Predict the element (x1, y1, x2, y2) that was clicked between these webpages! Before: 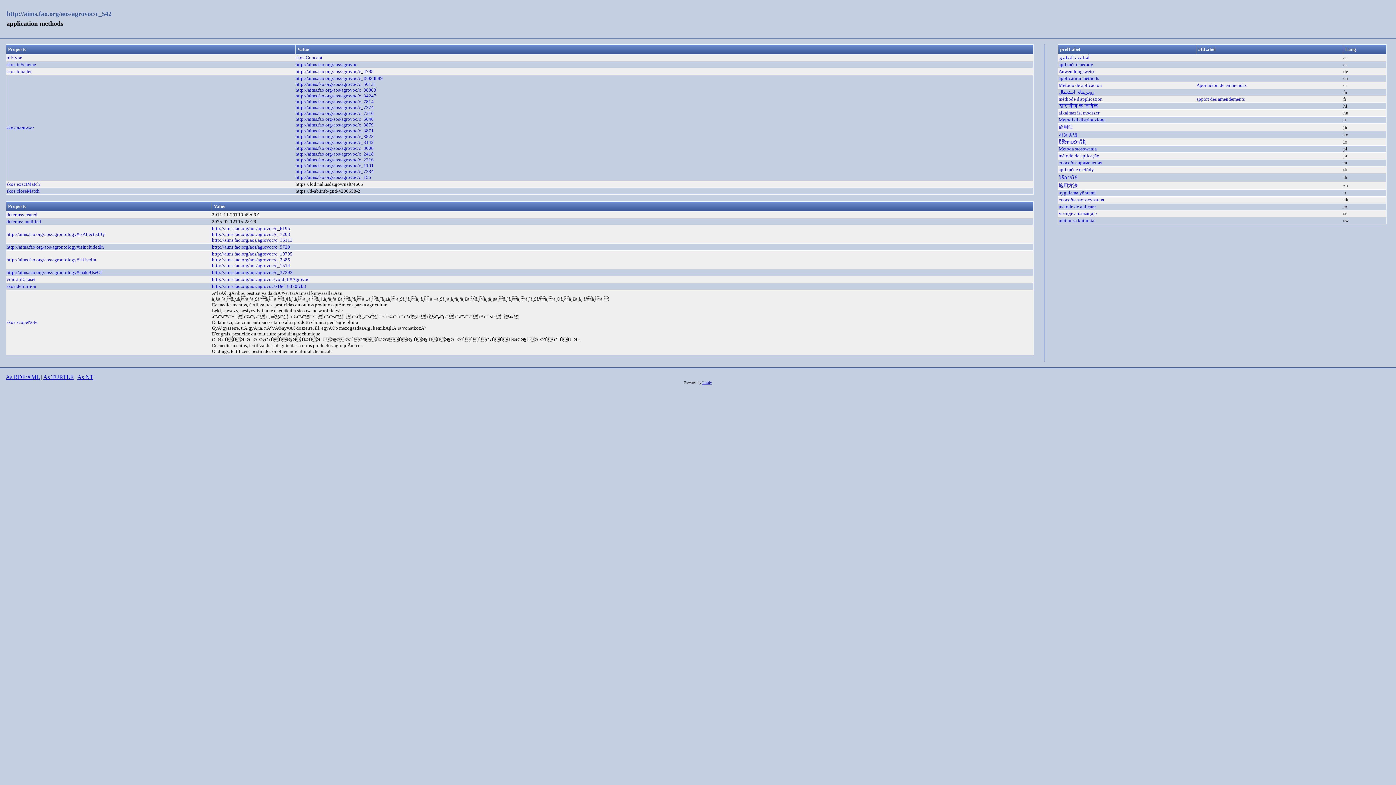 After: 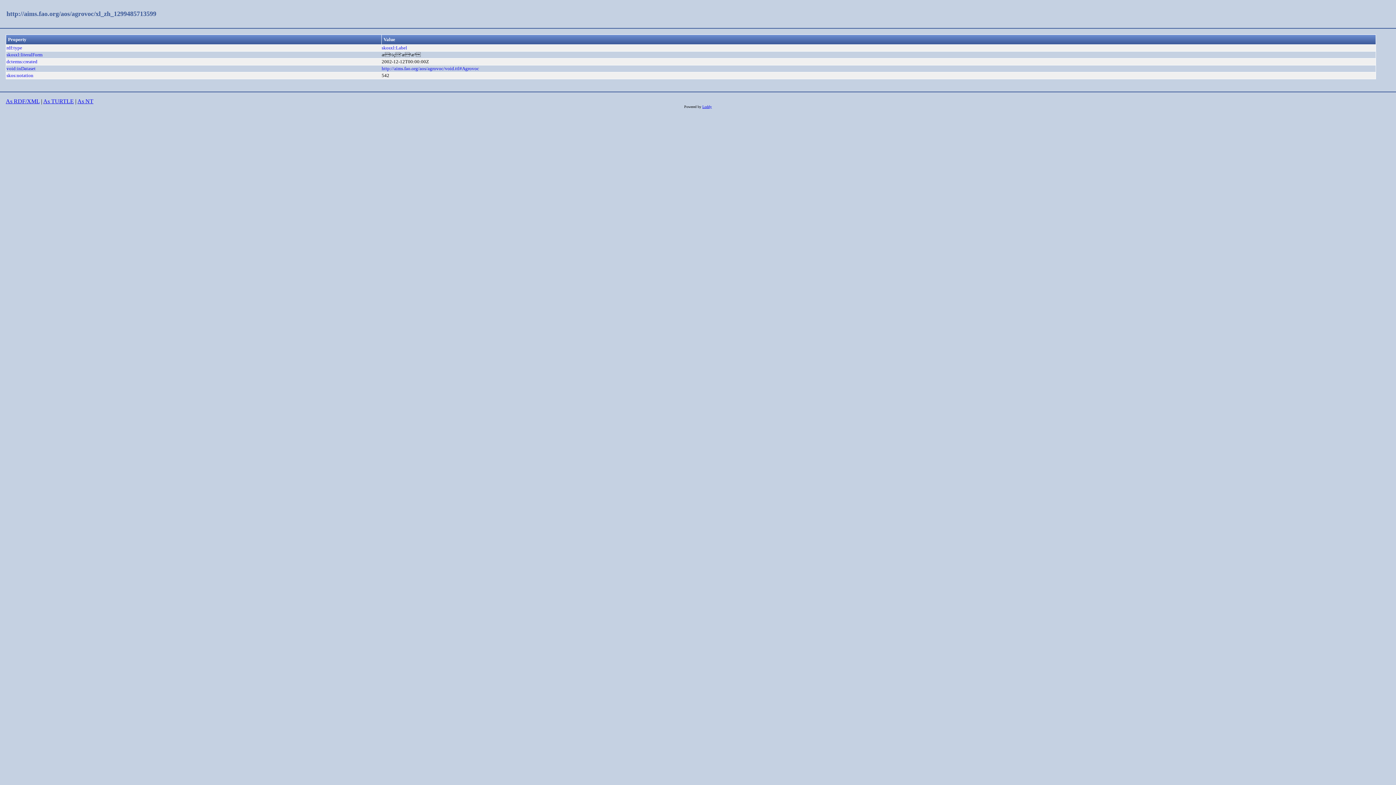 Action: bbox: (1058, 183, 1077, 188) label: 施用方法
